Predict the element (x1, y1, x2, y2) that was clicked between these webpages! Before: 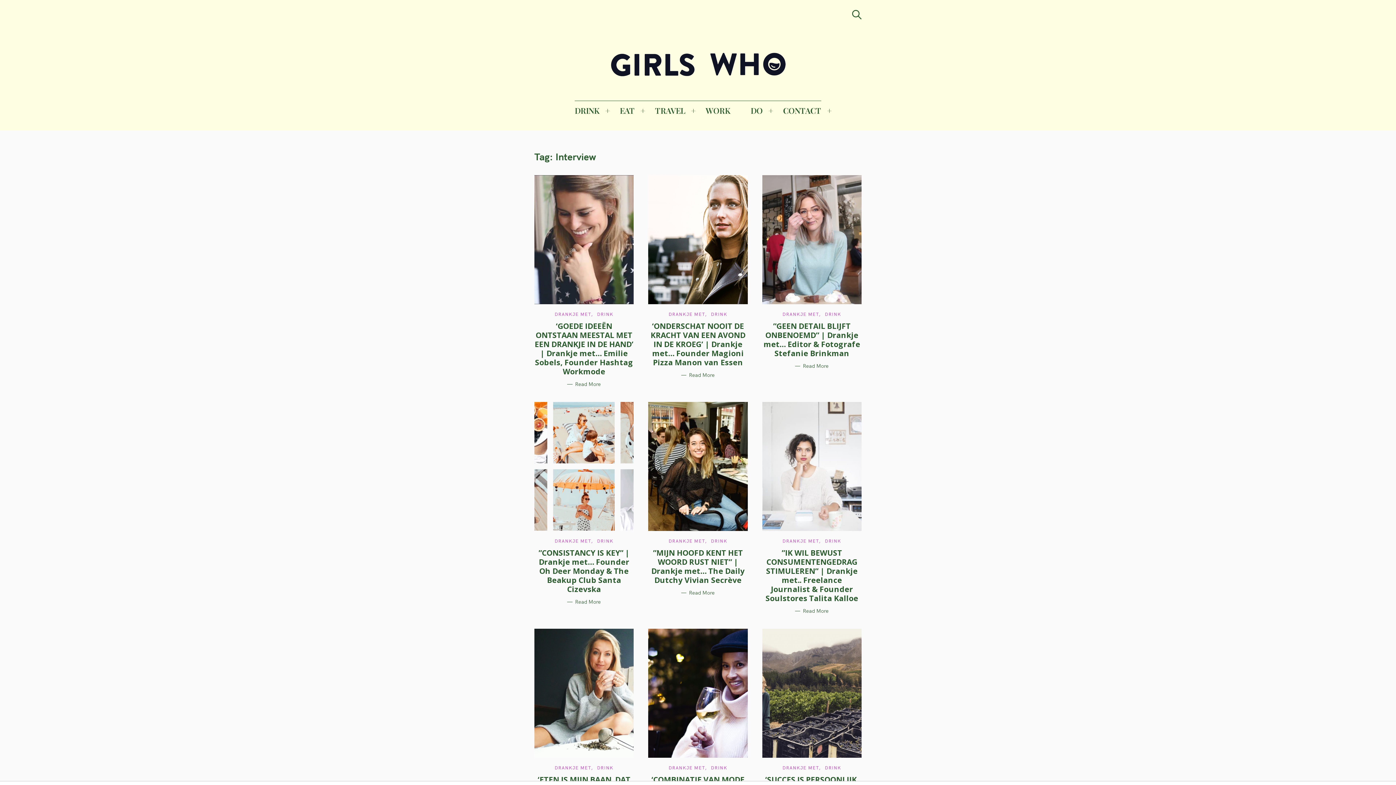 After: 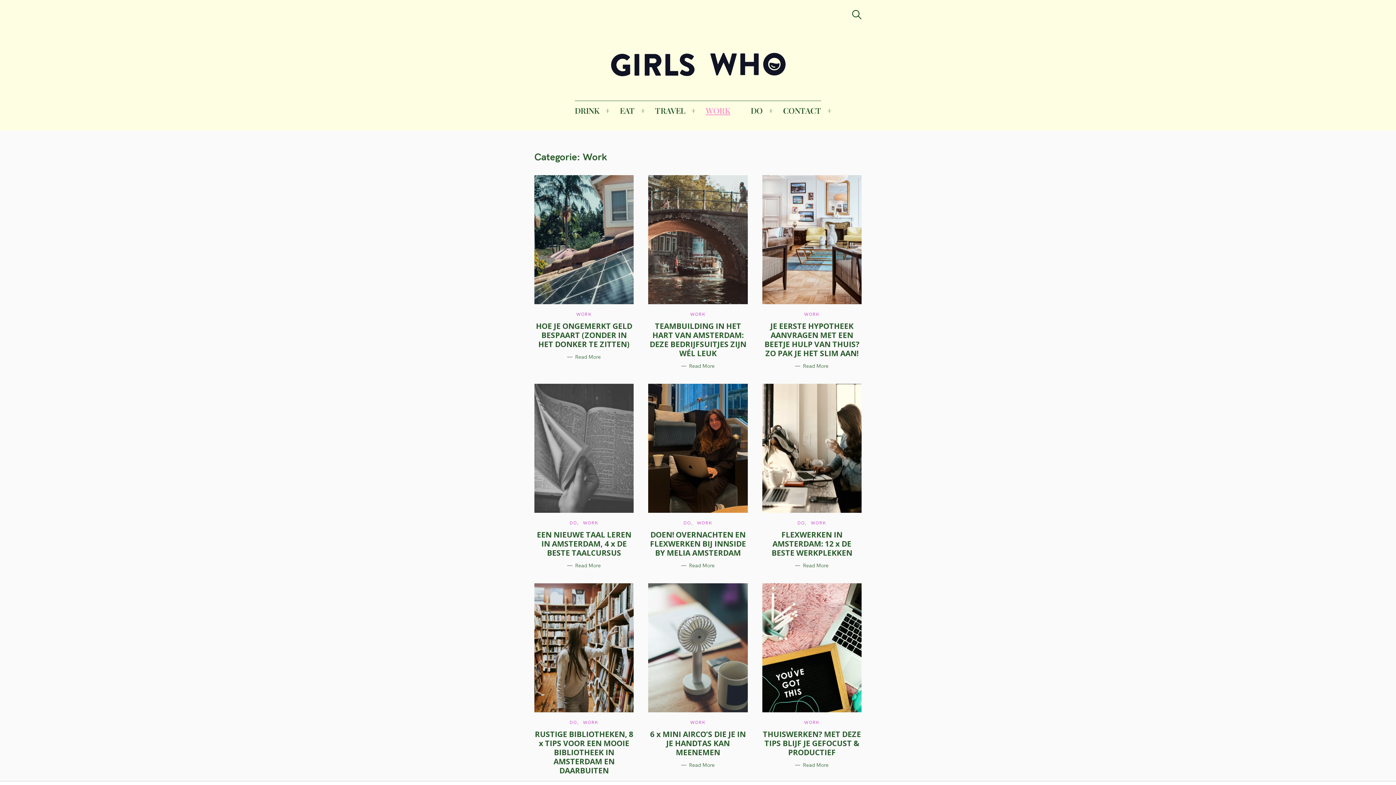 Action: label: WORK bbox: (705, 100, 730, 120)